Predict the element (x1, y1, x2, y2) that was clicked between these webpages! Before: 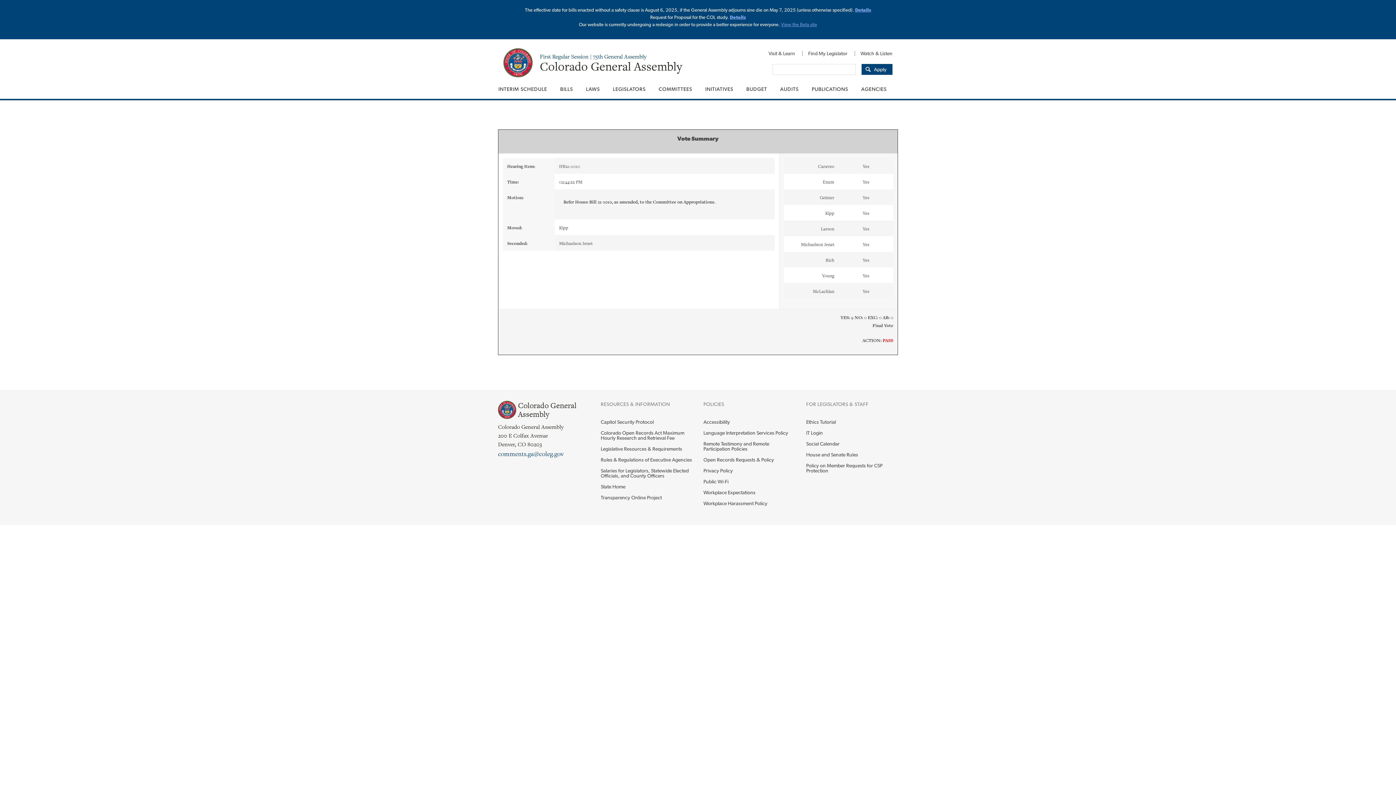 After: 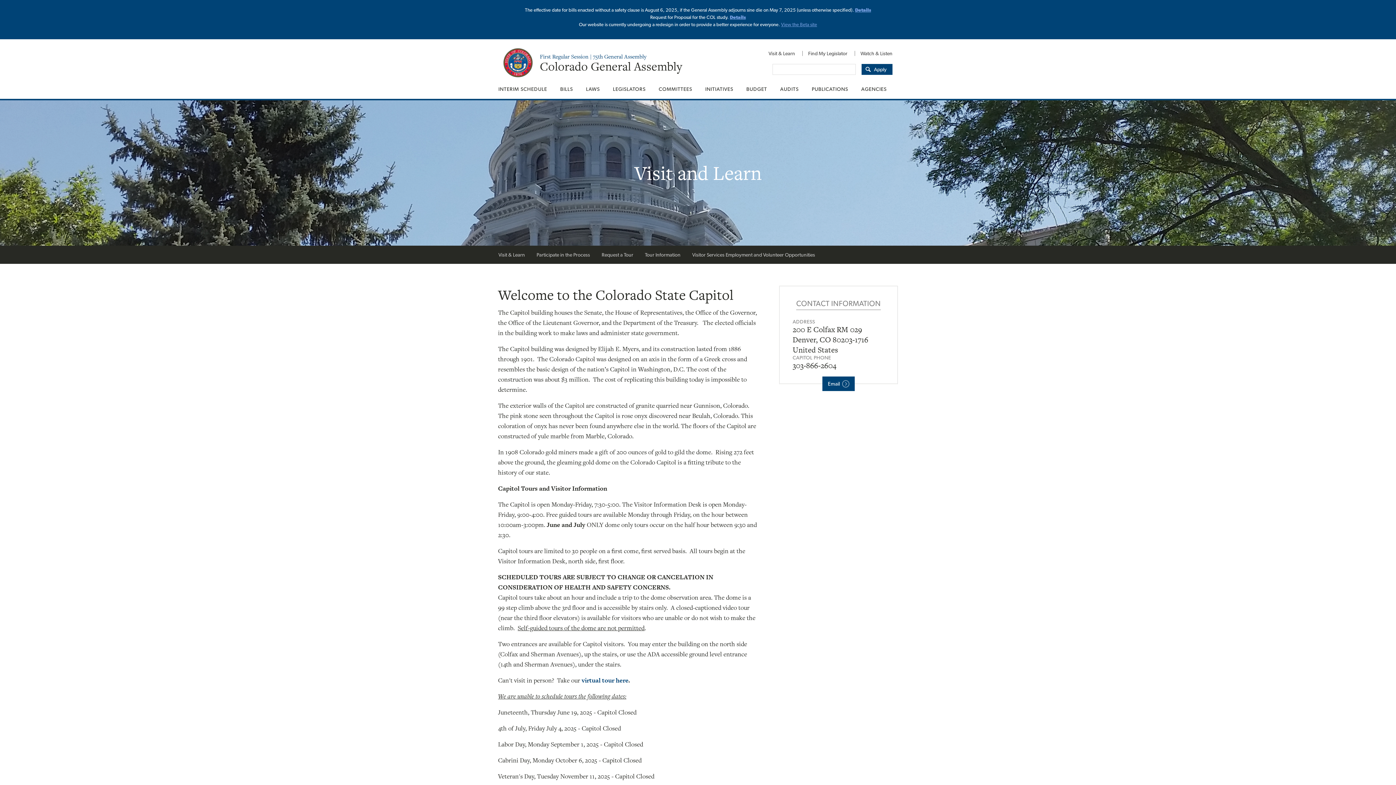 Action: bbox: (762, 46, 801, 60) label: Visit & Learn